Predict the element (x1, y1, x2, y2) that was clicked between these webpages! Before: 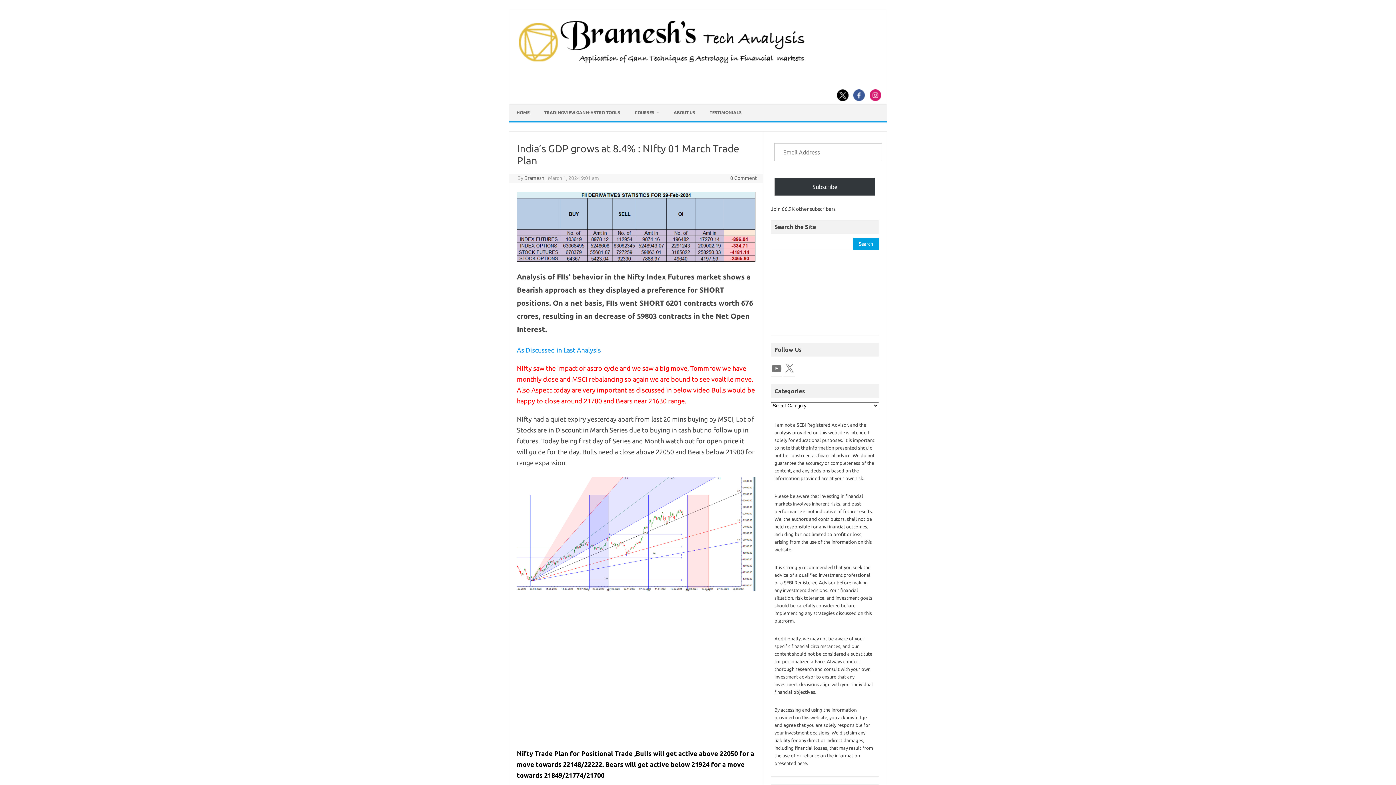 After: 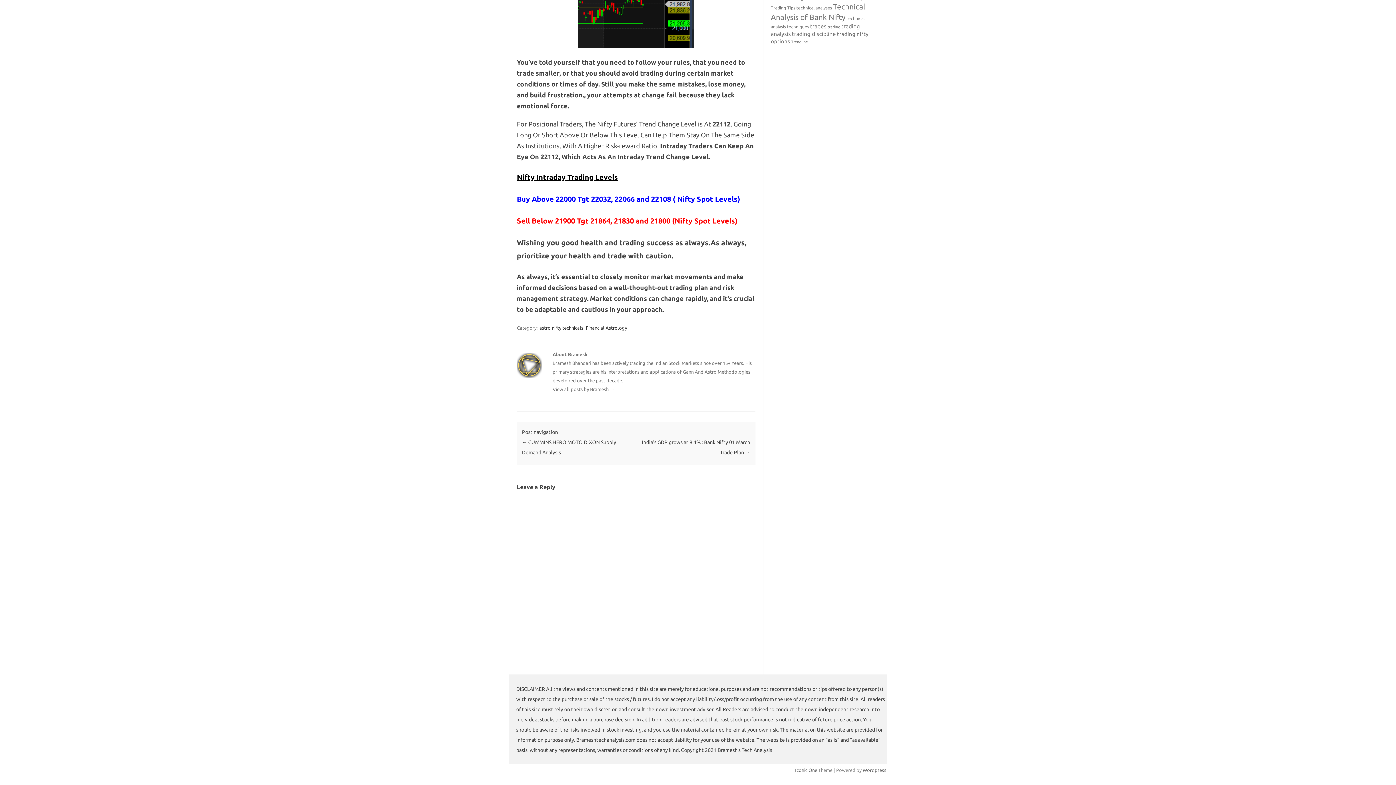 Action: bbox: (730, 175, 757, 181) label: 0 Comment